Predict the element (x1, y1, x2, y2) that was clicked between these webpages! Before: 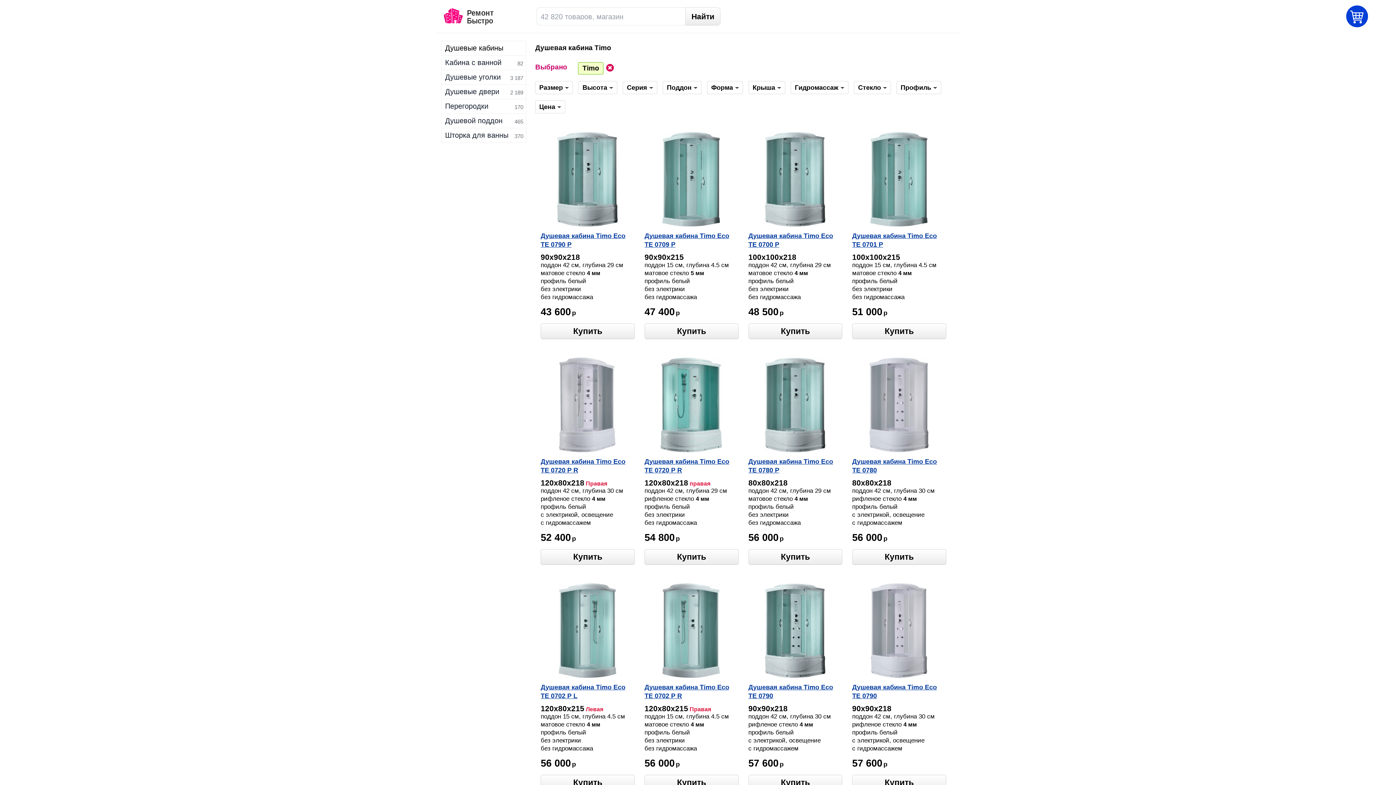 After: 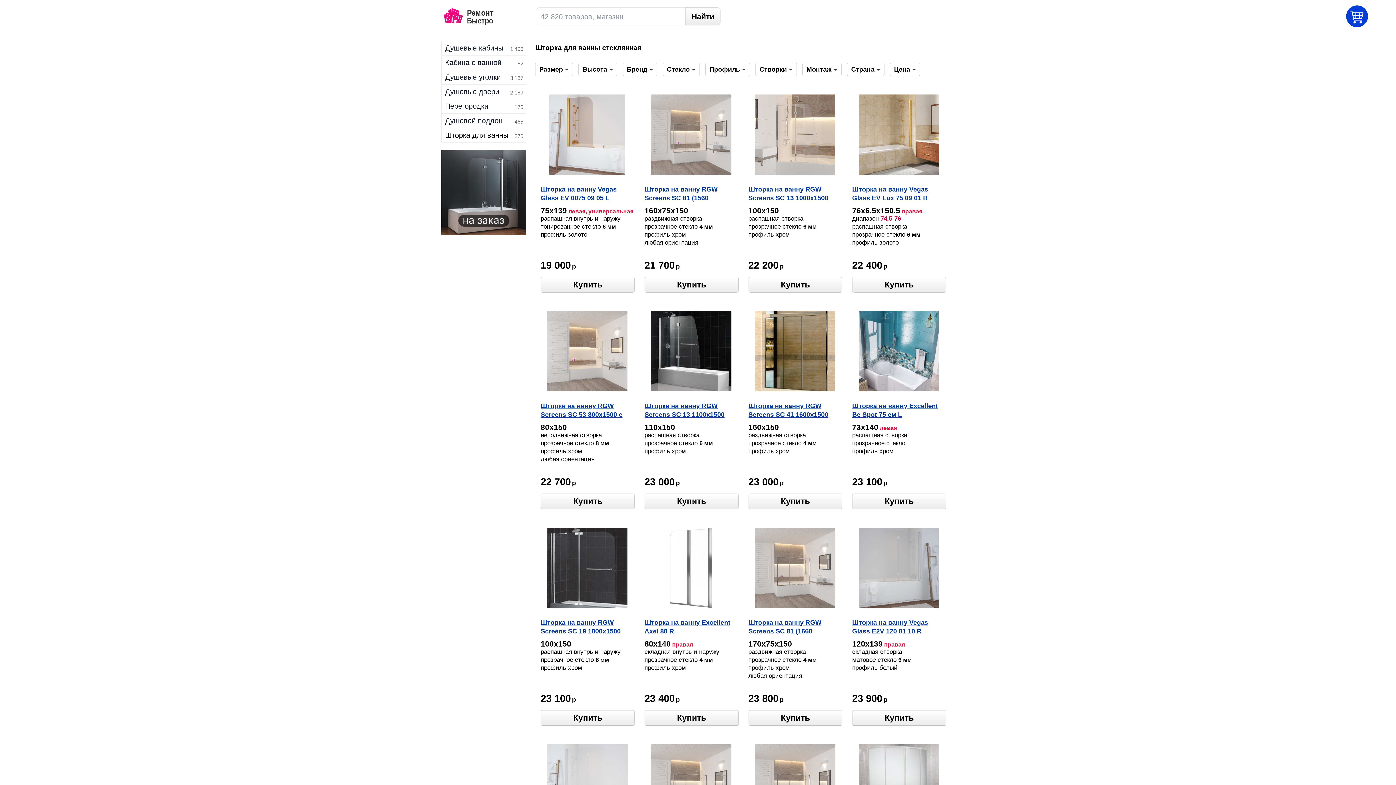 Action: label: Шторка для ванны bbox: (445, 128, 526, 142)